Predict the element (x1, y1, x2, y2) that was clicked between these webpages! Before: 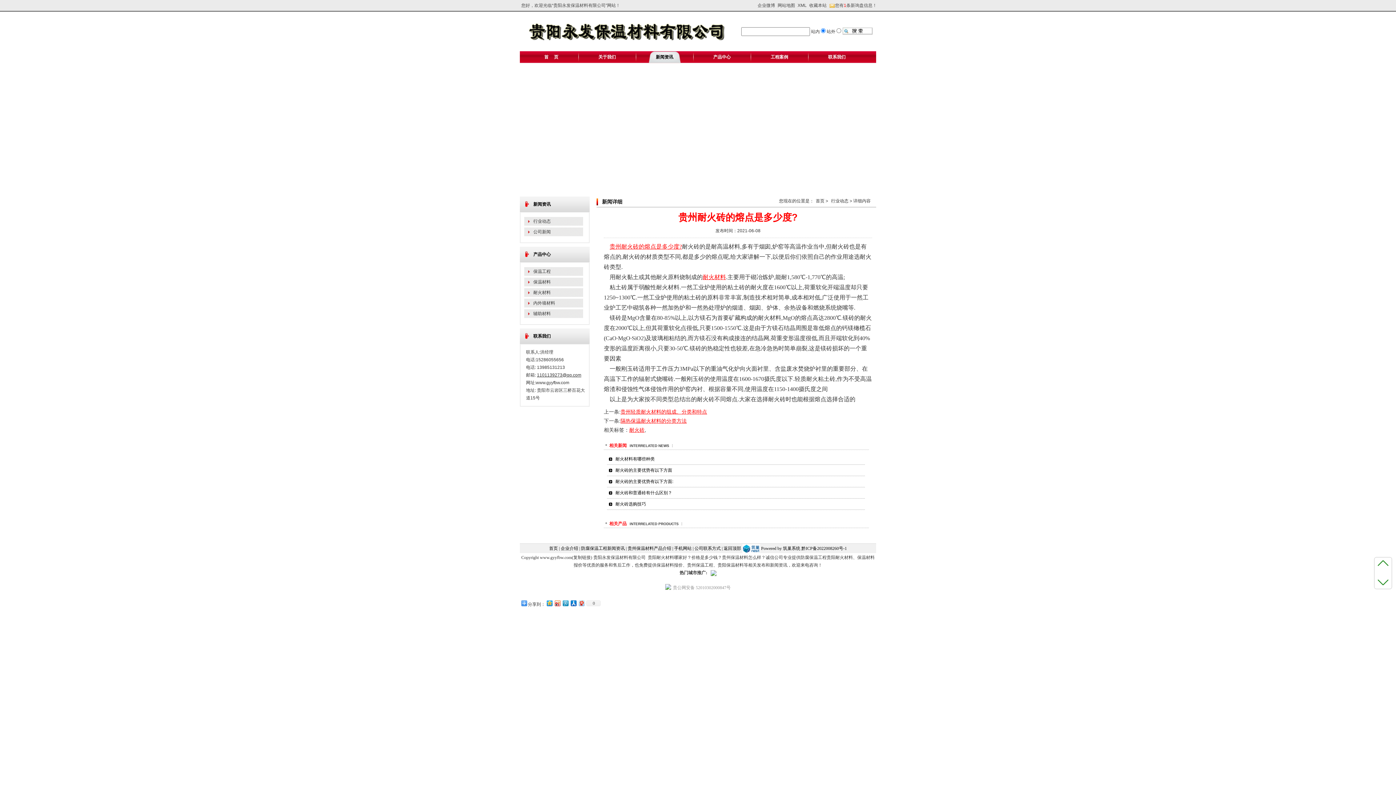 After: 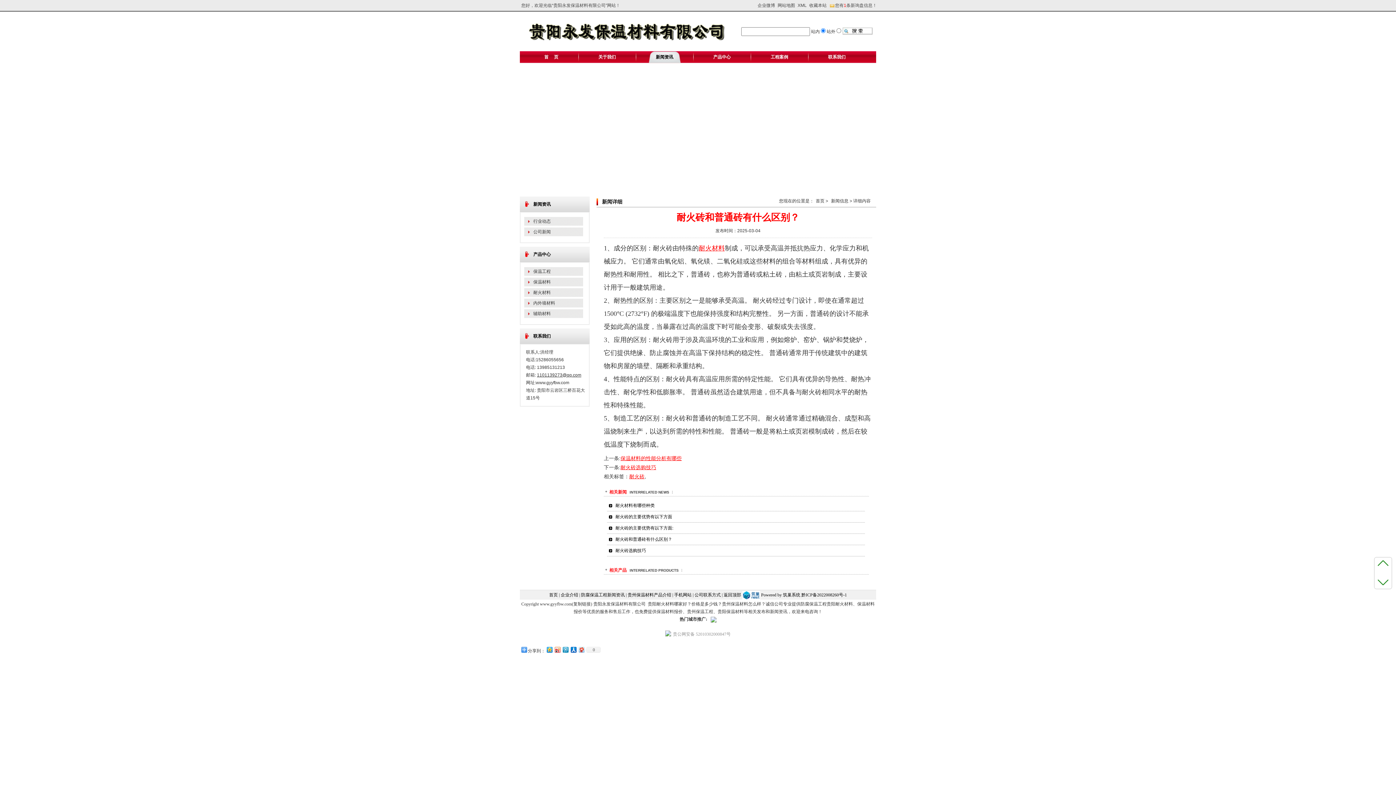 Action: label: 耐火砖和普通砖有什么区别？ bbox: (615, 490, 672, 495)